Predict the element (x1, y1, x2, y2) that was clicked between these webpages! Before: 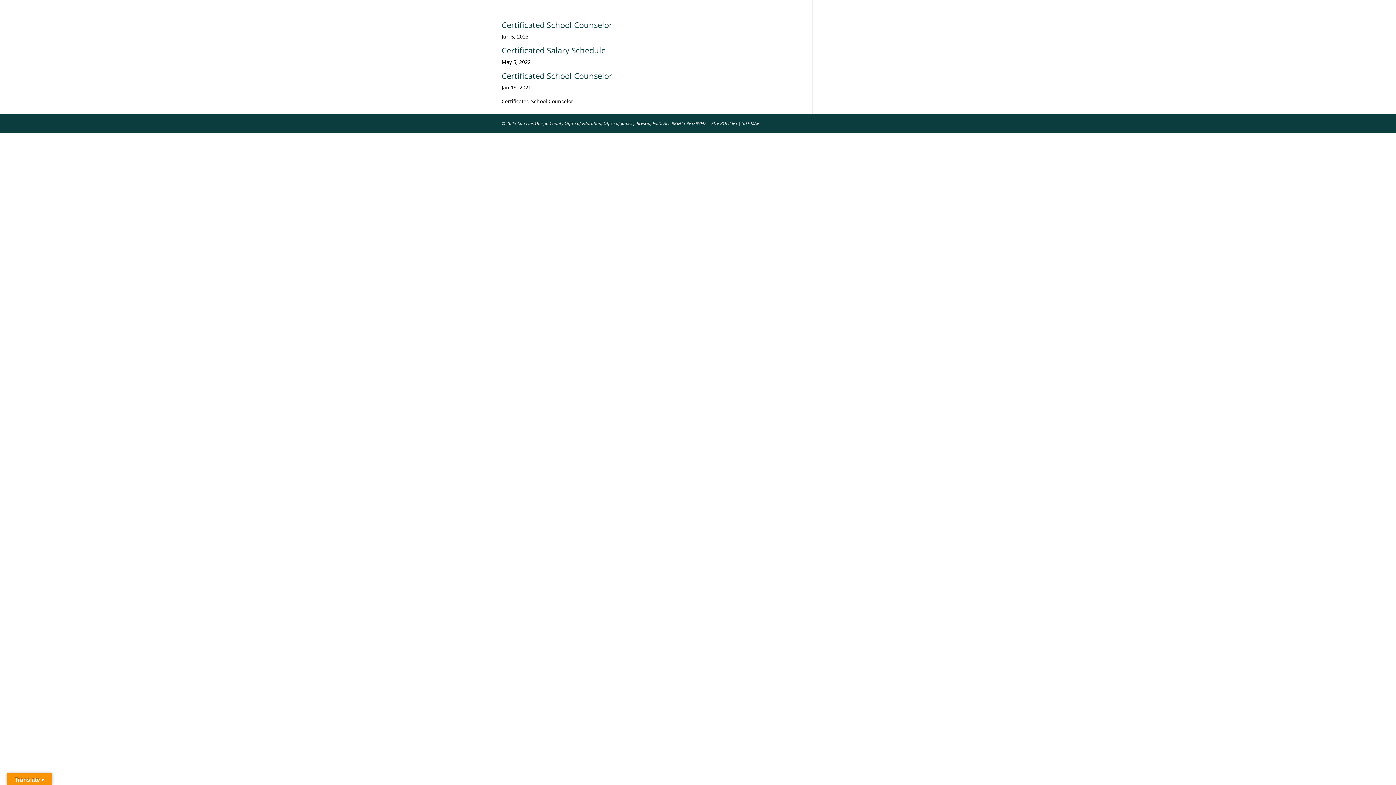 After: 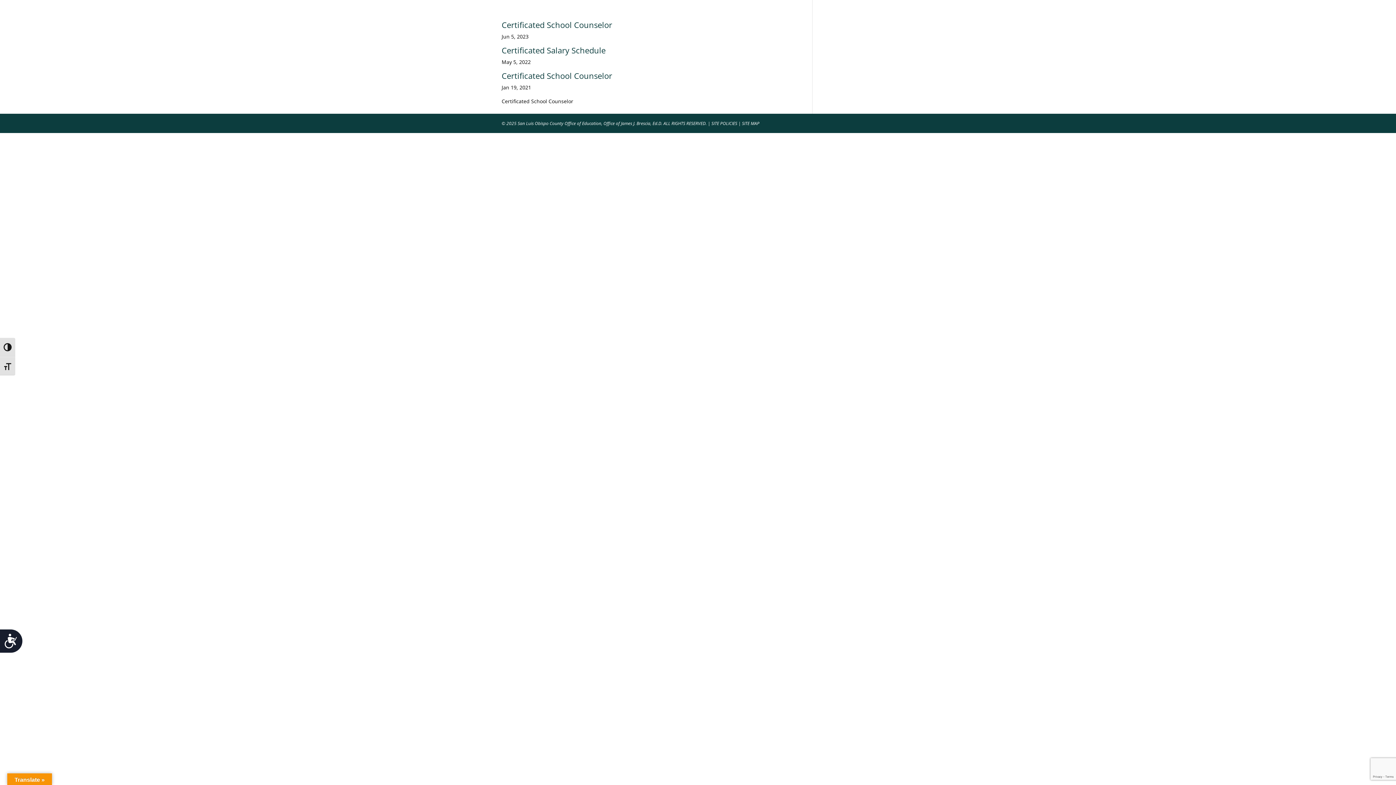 Action: bbox: (501, 70, 612, 81) label: Certificated School Counselor